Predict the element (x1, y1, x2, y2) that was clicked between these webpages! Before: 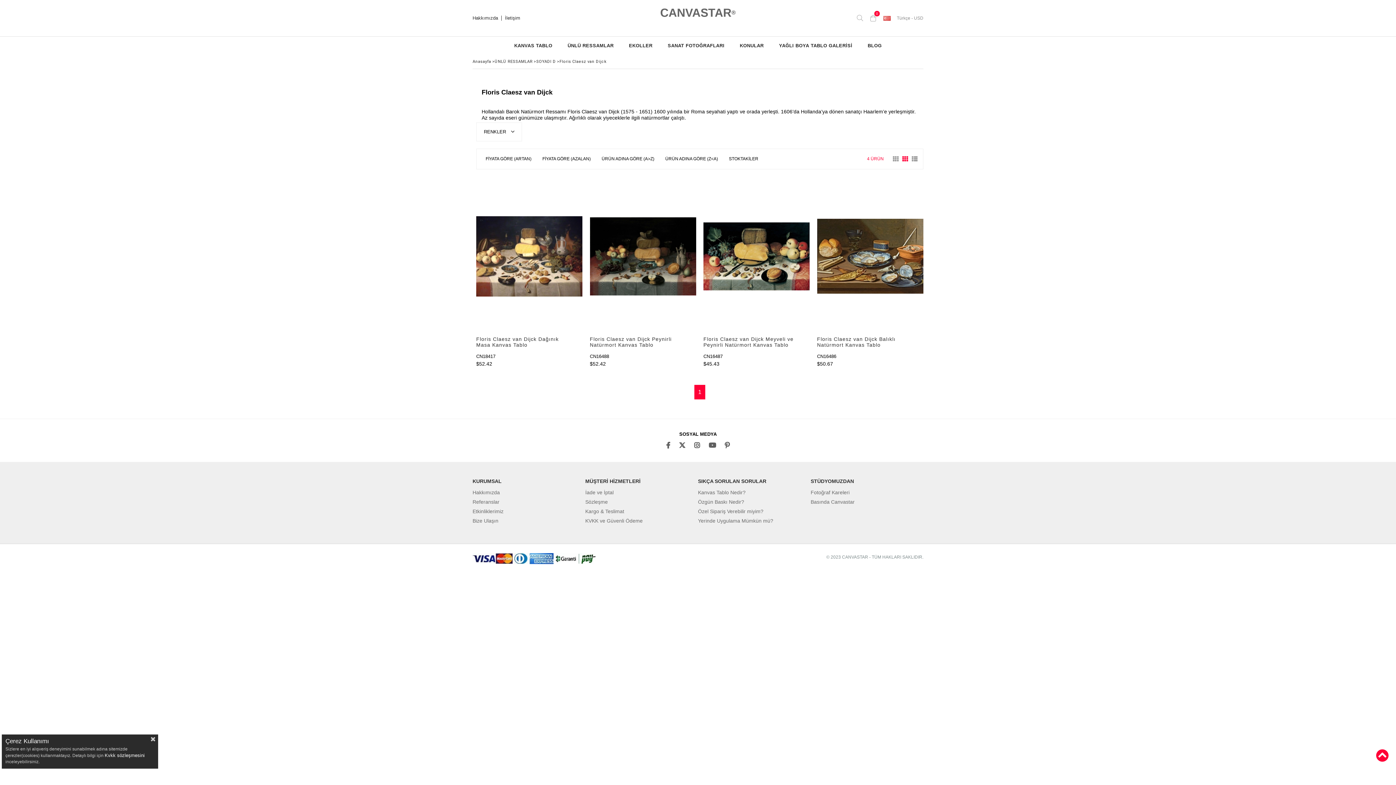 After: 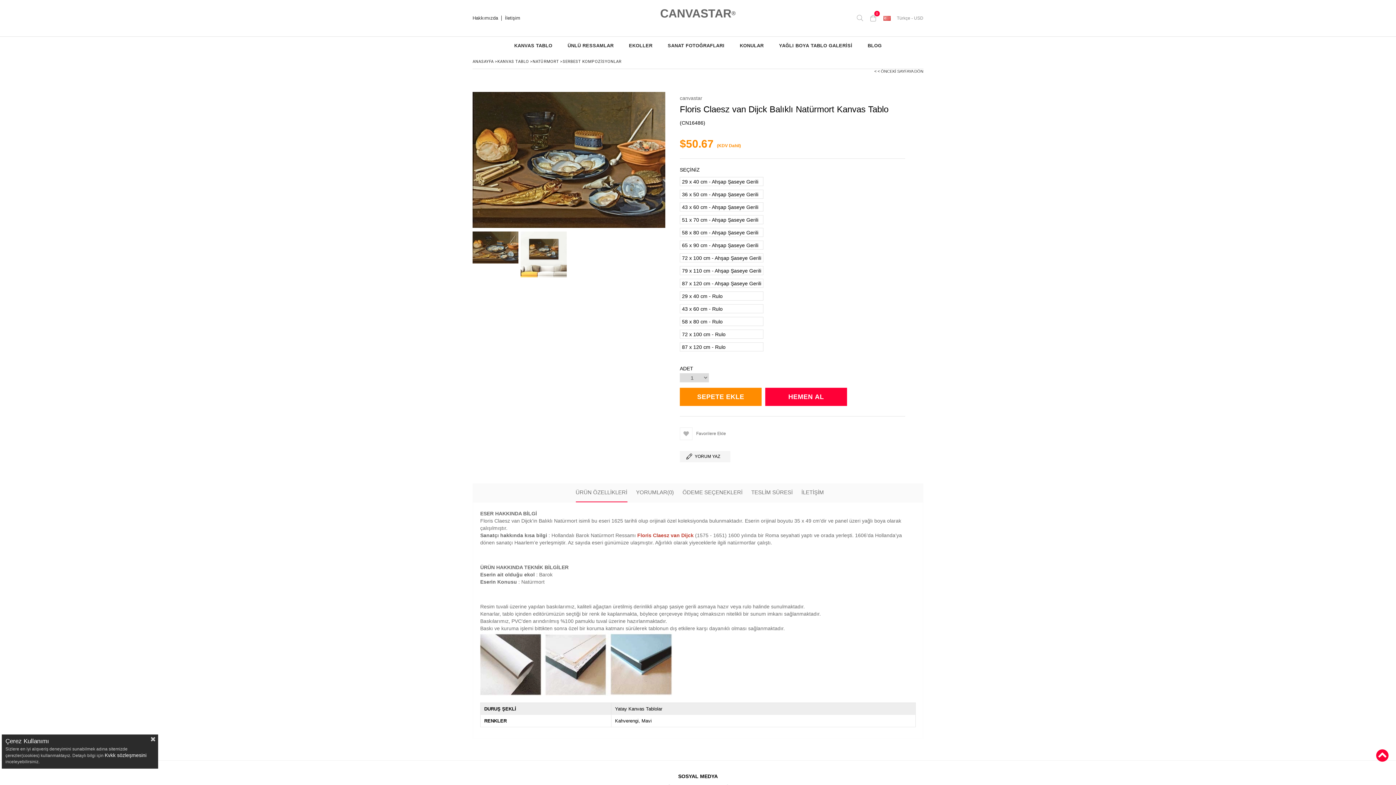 Action: bbox: (817, 176, 923, 336)